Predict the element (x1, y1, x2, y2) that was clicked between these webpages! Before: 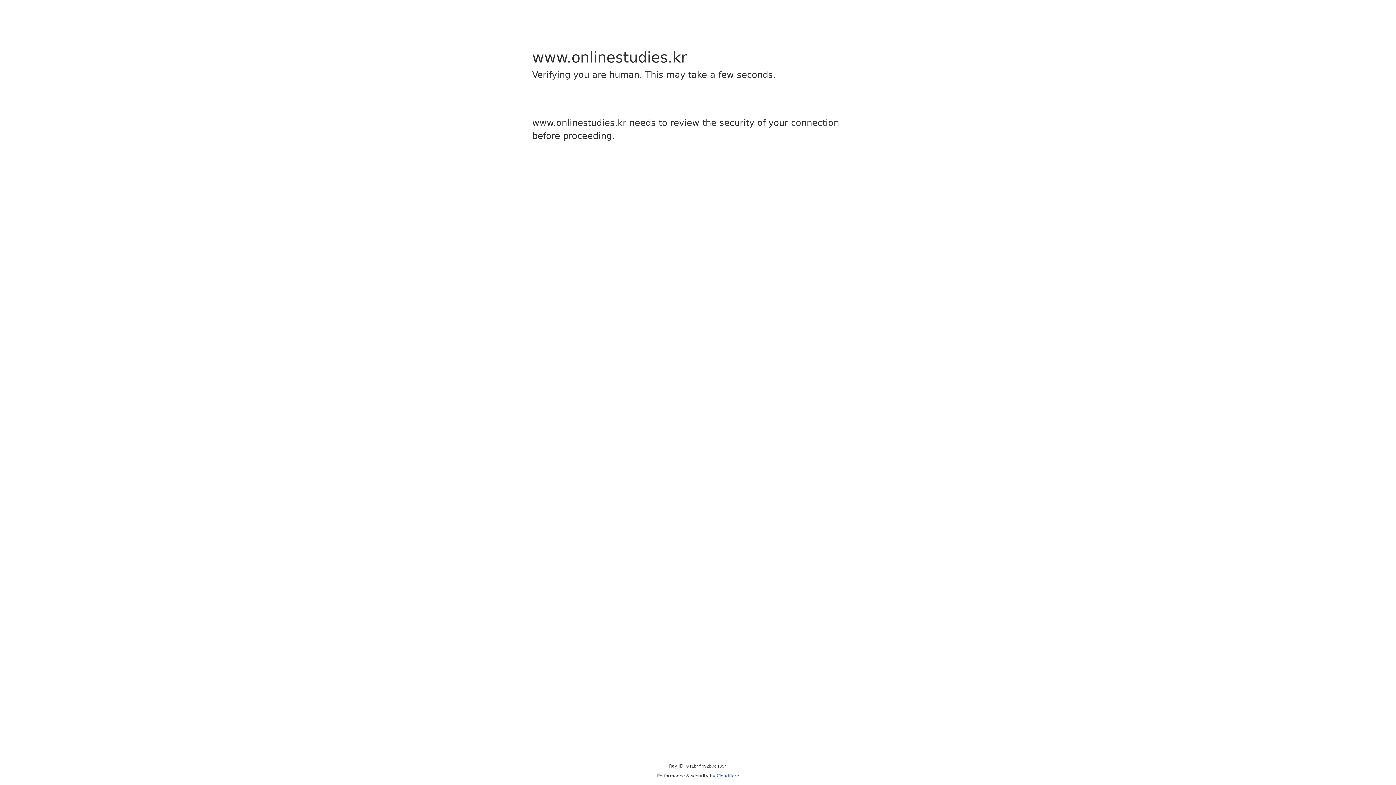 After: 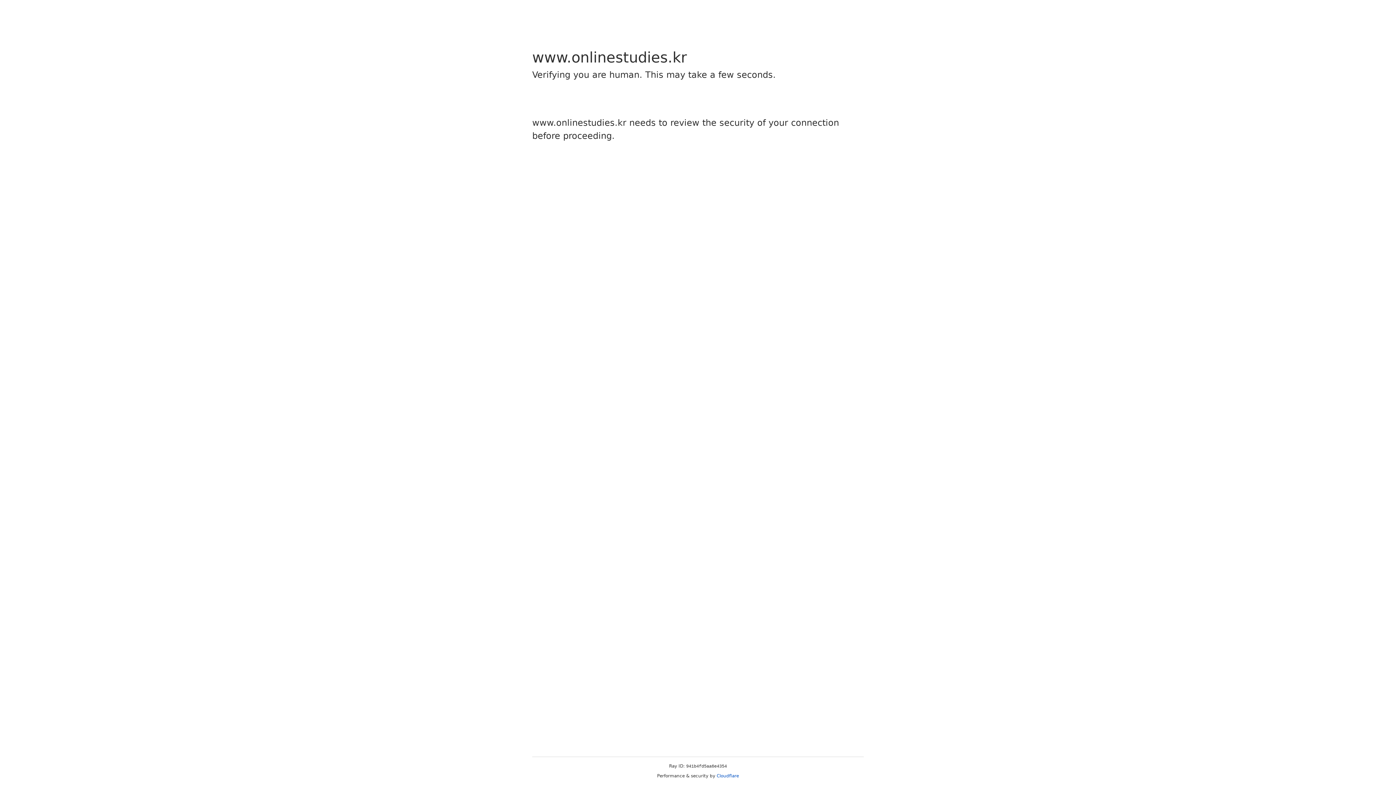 Action: label: Cloudflare bbox: (716, 773, 739, 778)